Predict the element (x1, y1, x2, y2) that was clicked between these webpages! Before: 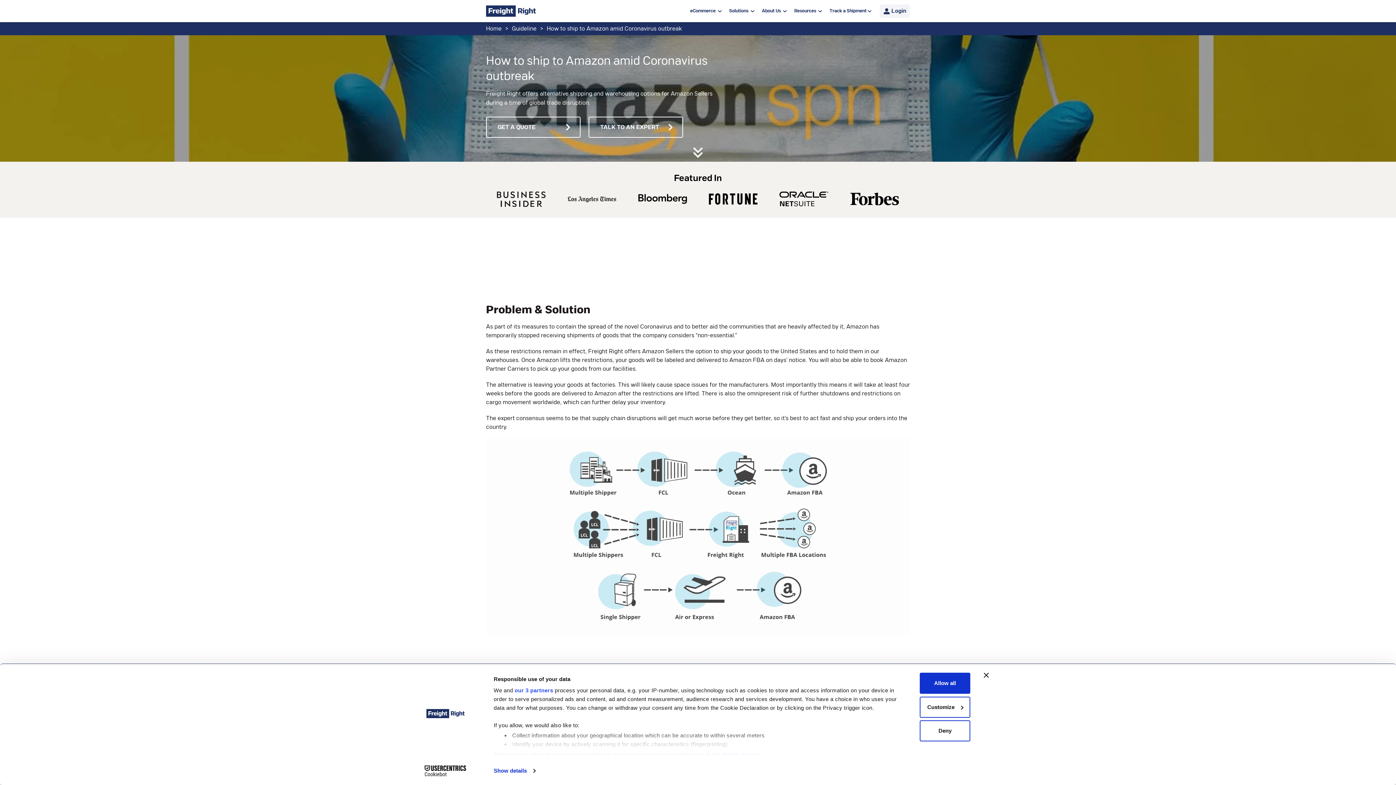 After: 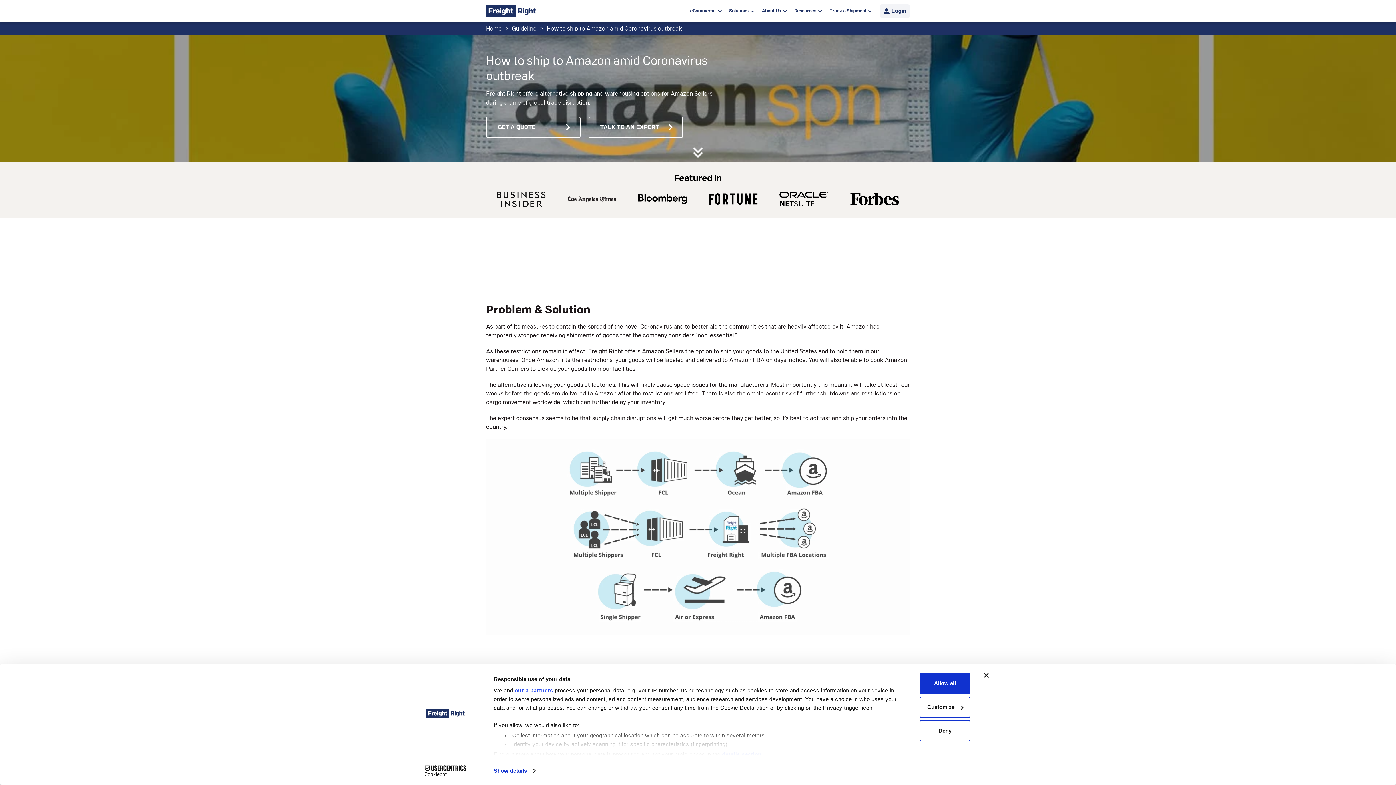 Action: label: How to ship to Amazon amid Coronavirus outbreak bbox: (546, 25, 682, 31)